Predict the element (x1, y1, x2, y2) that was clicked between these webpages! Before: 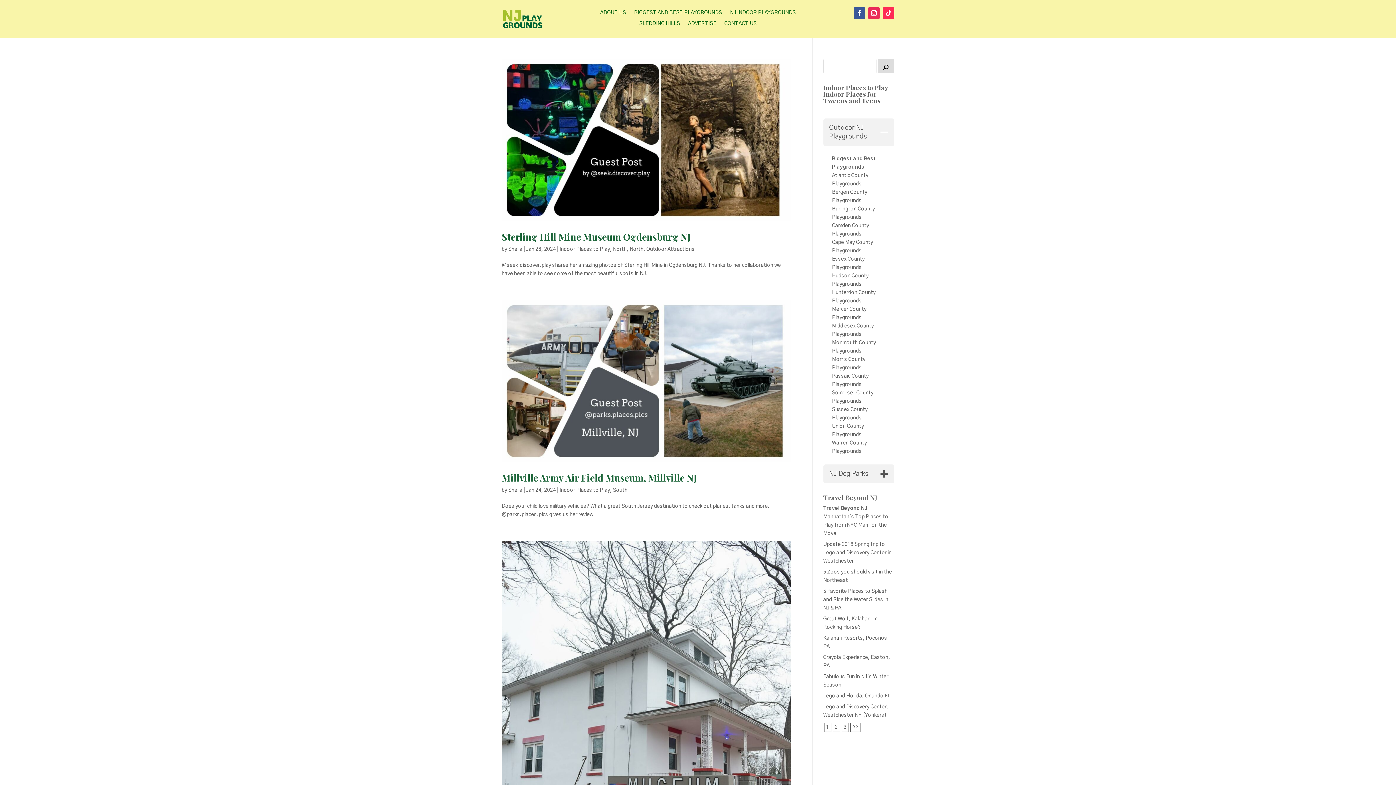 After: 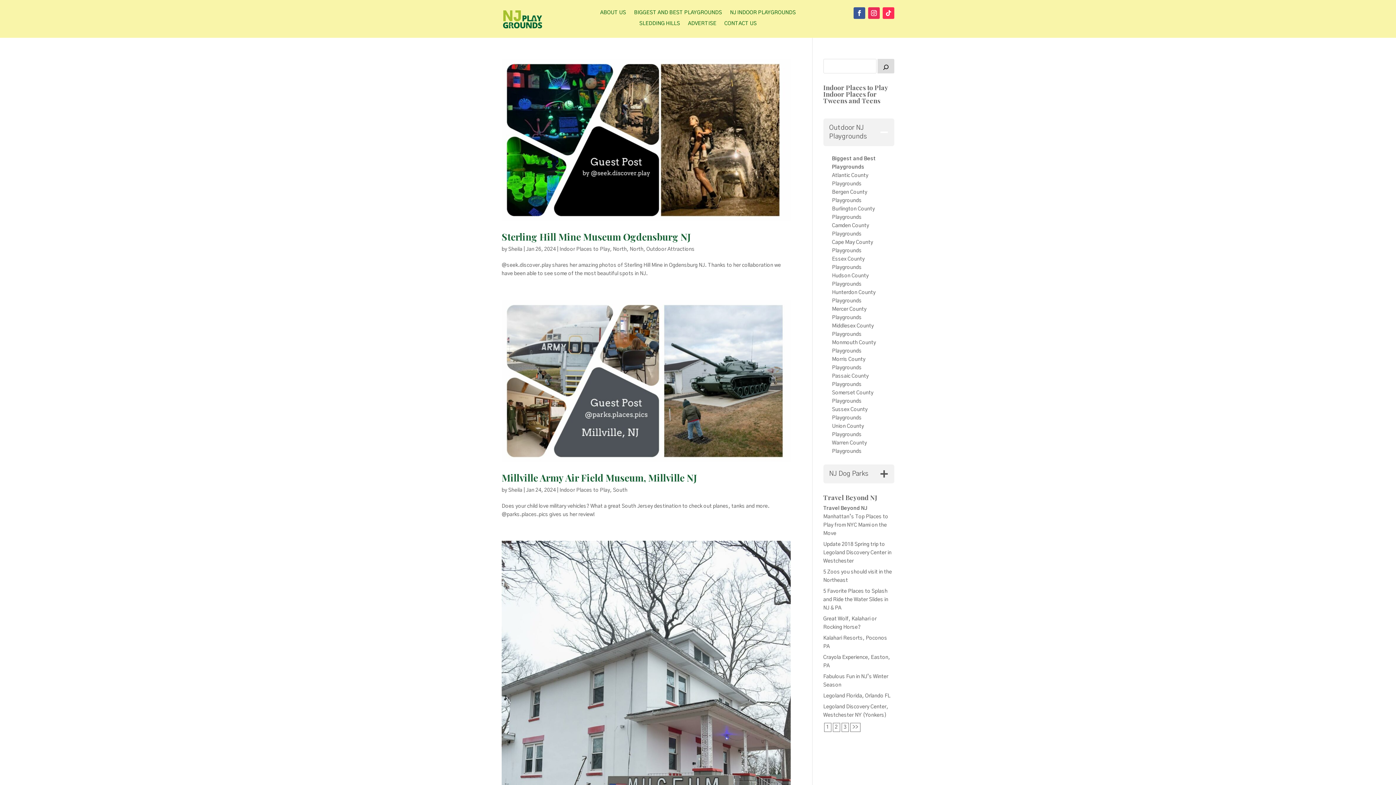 Action: bbox: (877, 58, 894, 73) label: Search